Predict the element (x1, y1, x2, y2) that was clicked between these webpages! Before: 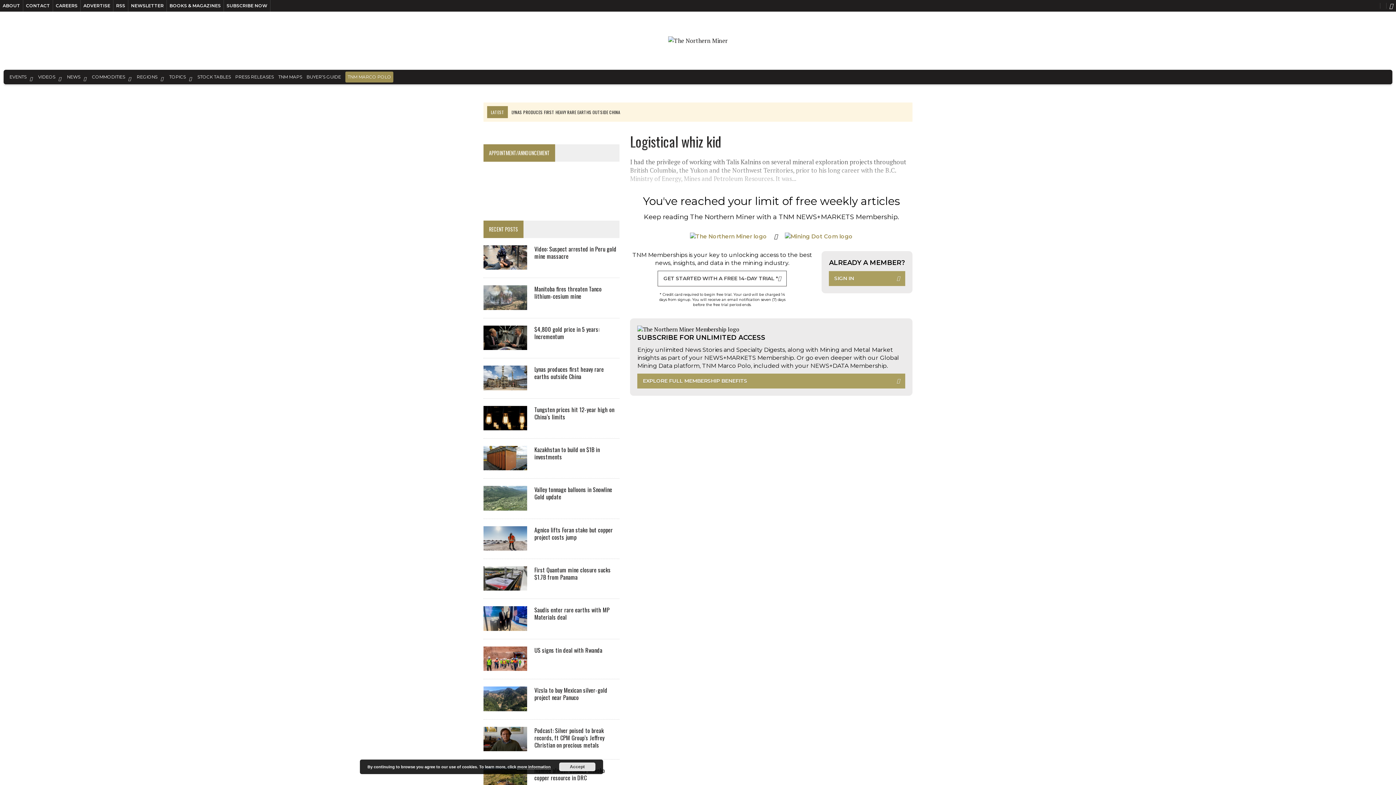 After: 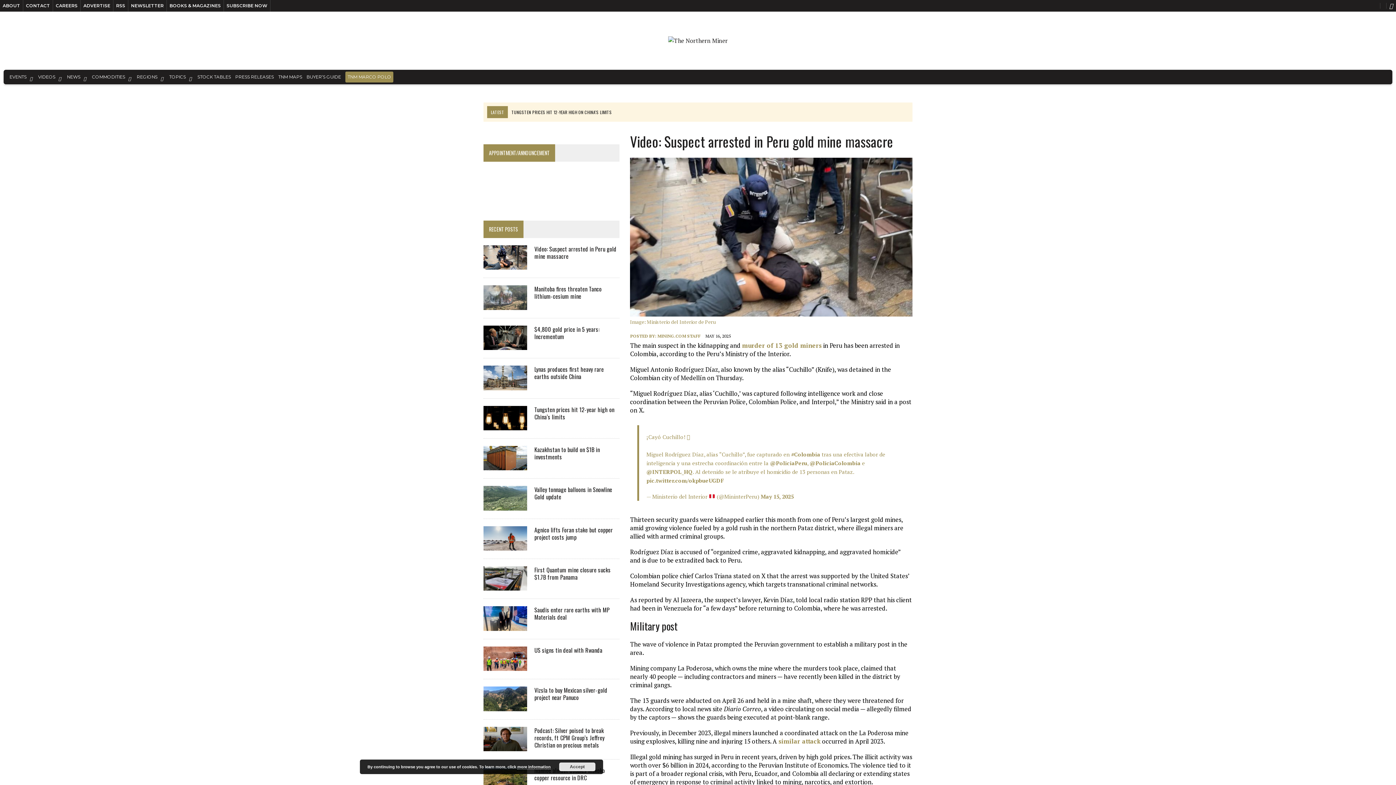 Action: bbox: (511, 109, 616, 115) label: VIDEO: SUSPECT ARRESTED IN PERU GOLD MINE MASSACRE